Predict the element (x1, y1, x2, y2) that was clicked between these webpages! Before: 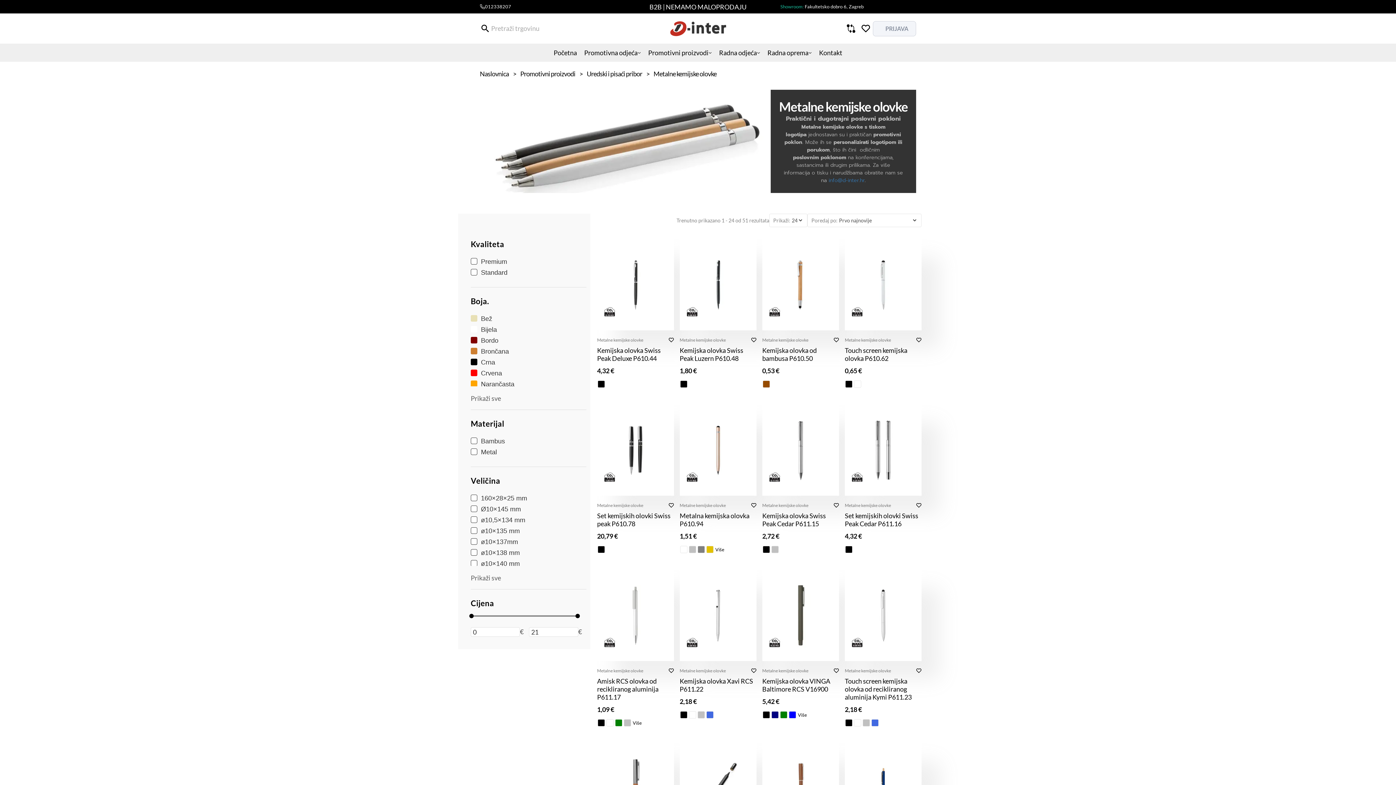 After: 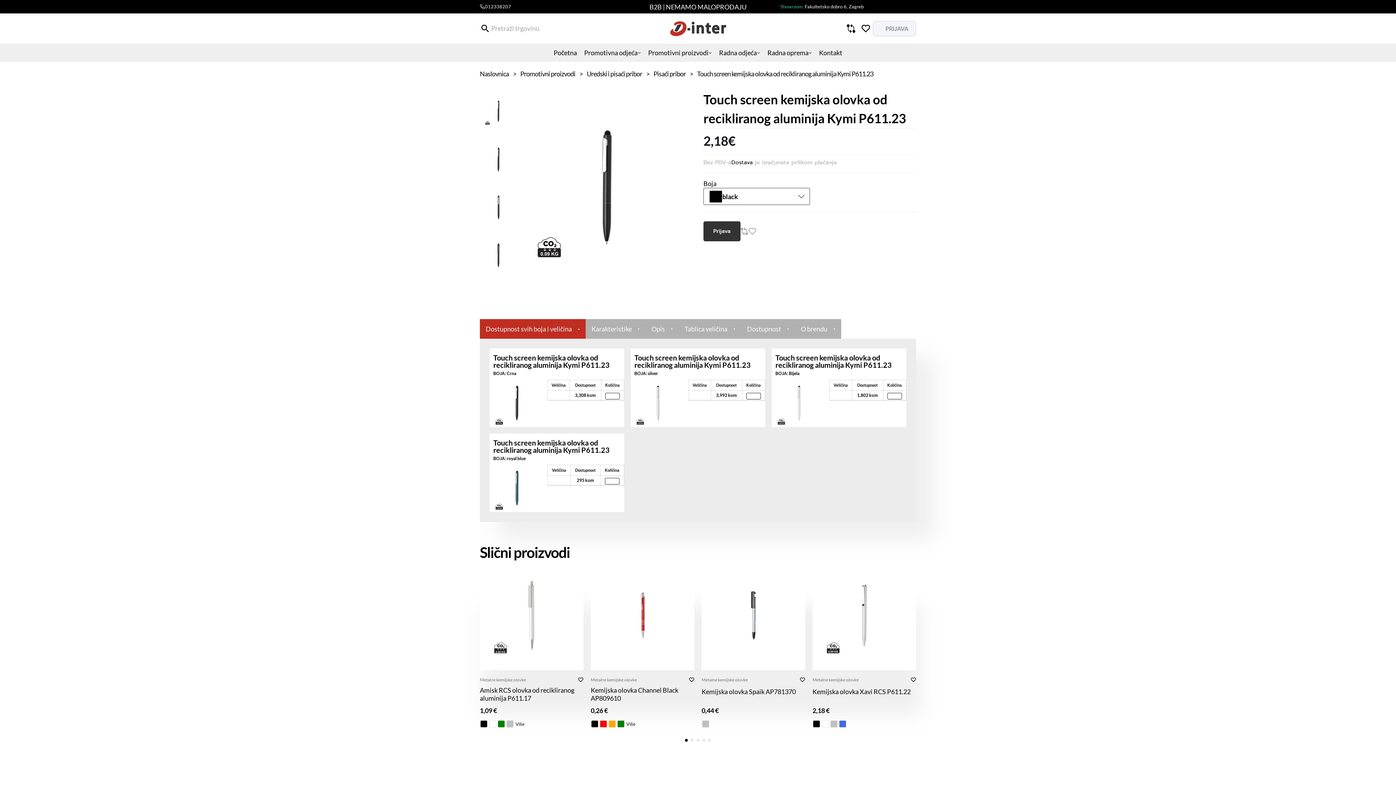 Action: label: Touch screen kemijska olovka od recikliranog aluminija Kymi P611.23 bbox: (845, 677, 921, 701)